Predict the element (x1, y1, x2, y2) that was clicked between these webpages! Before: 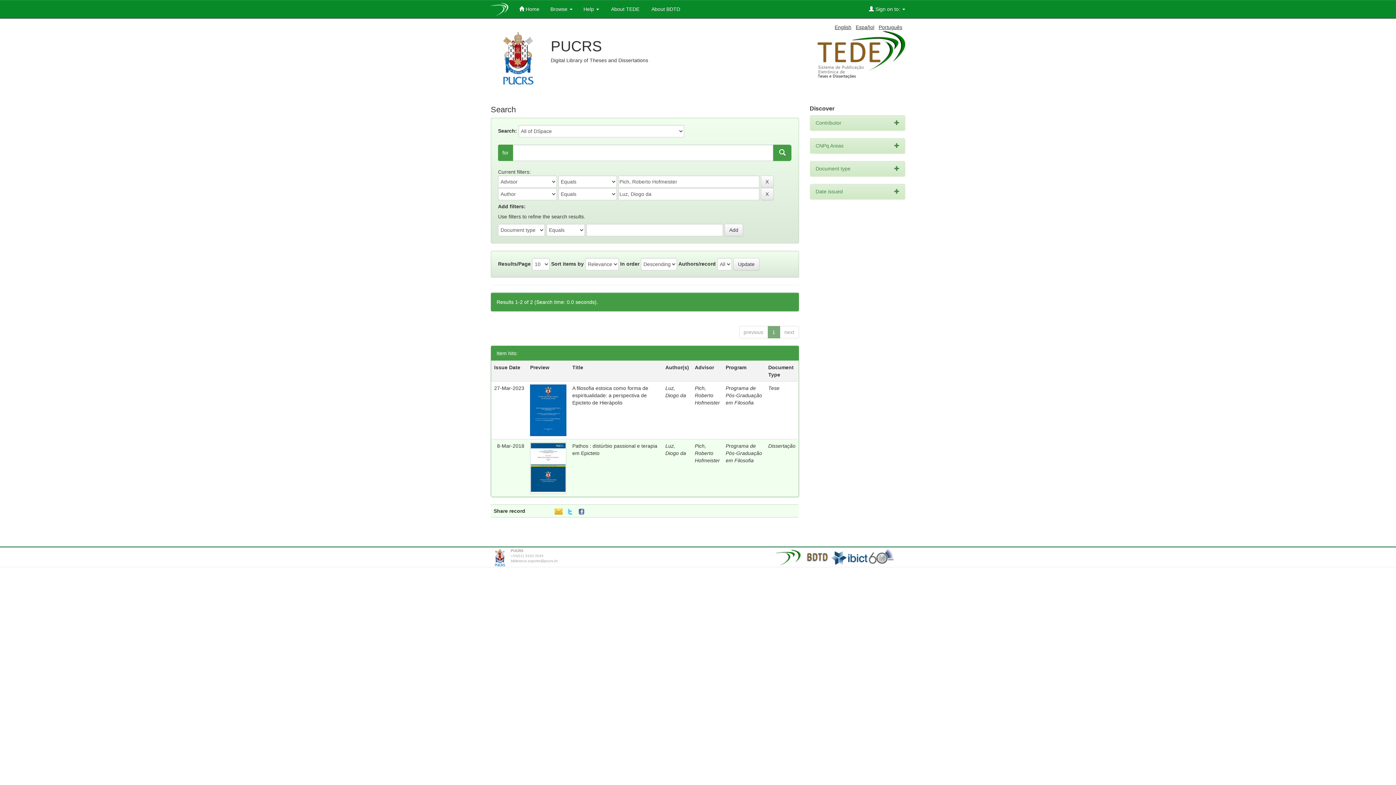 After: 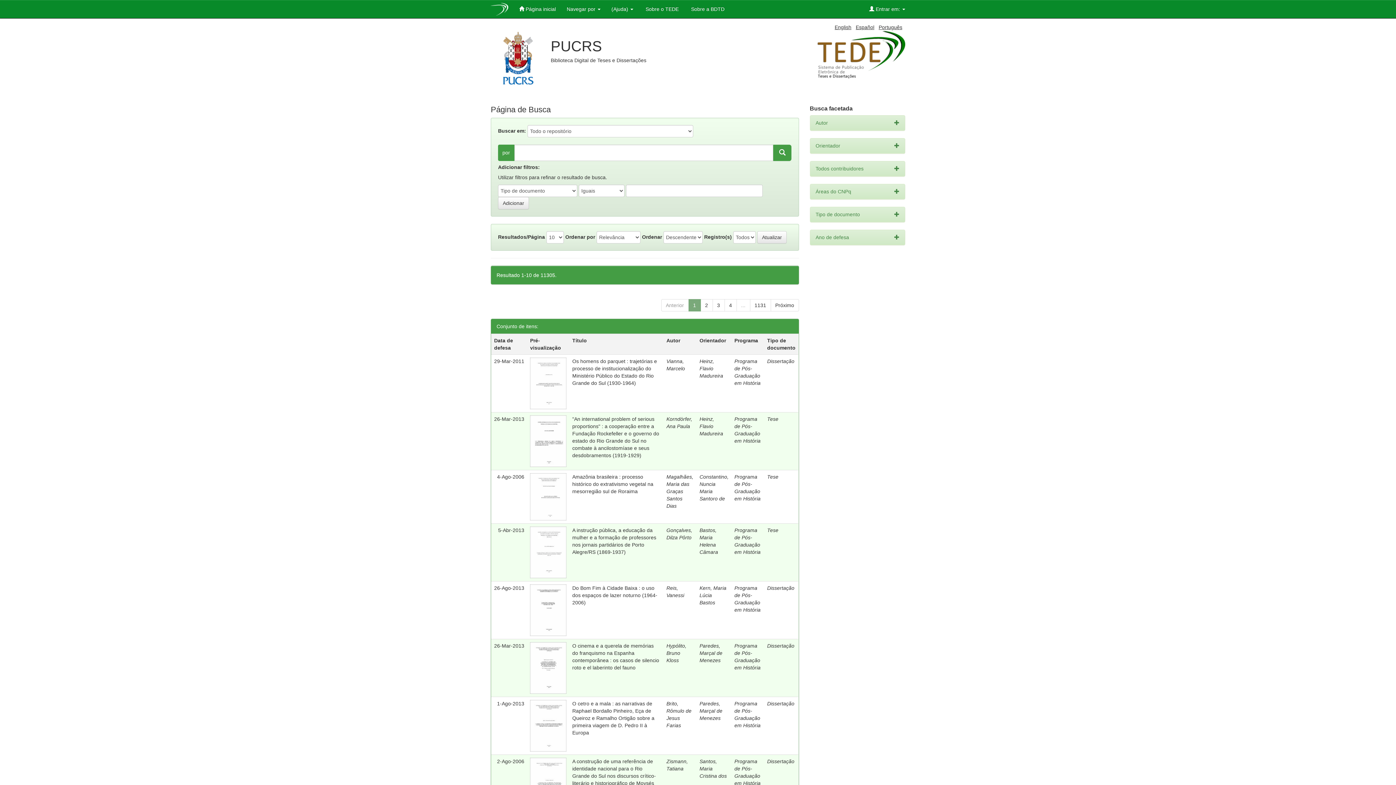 Action: label: Português bbox: (878, 24, 902, 30)